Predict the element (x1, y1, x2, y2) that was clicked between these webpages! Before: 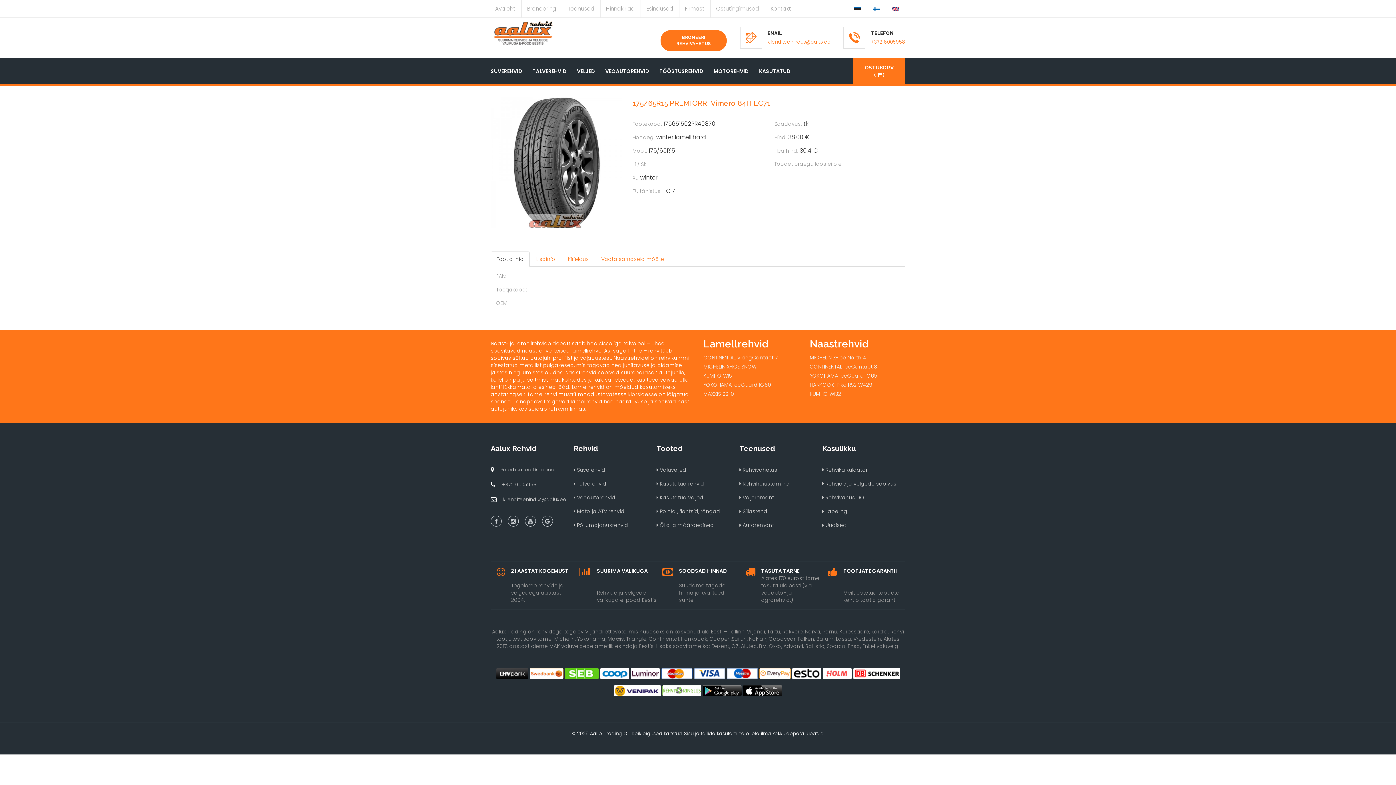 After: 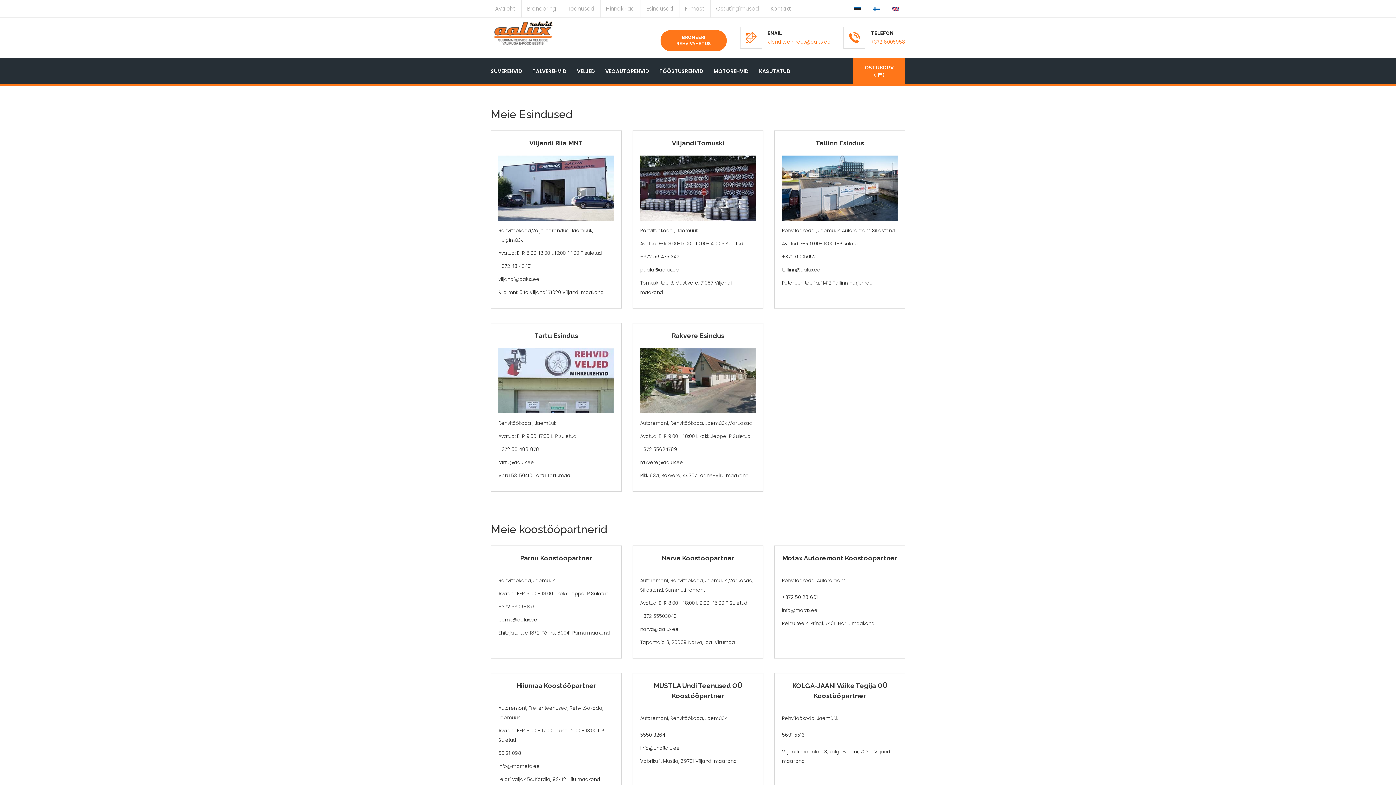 Action: bbox: (640, 0, 679, 17) label: Esindused